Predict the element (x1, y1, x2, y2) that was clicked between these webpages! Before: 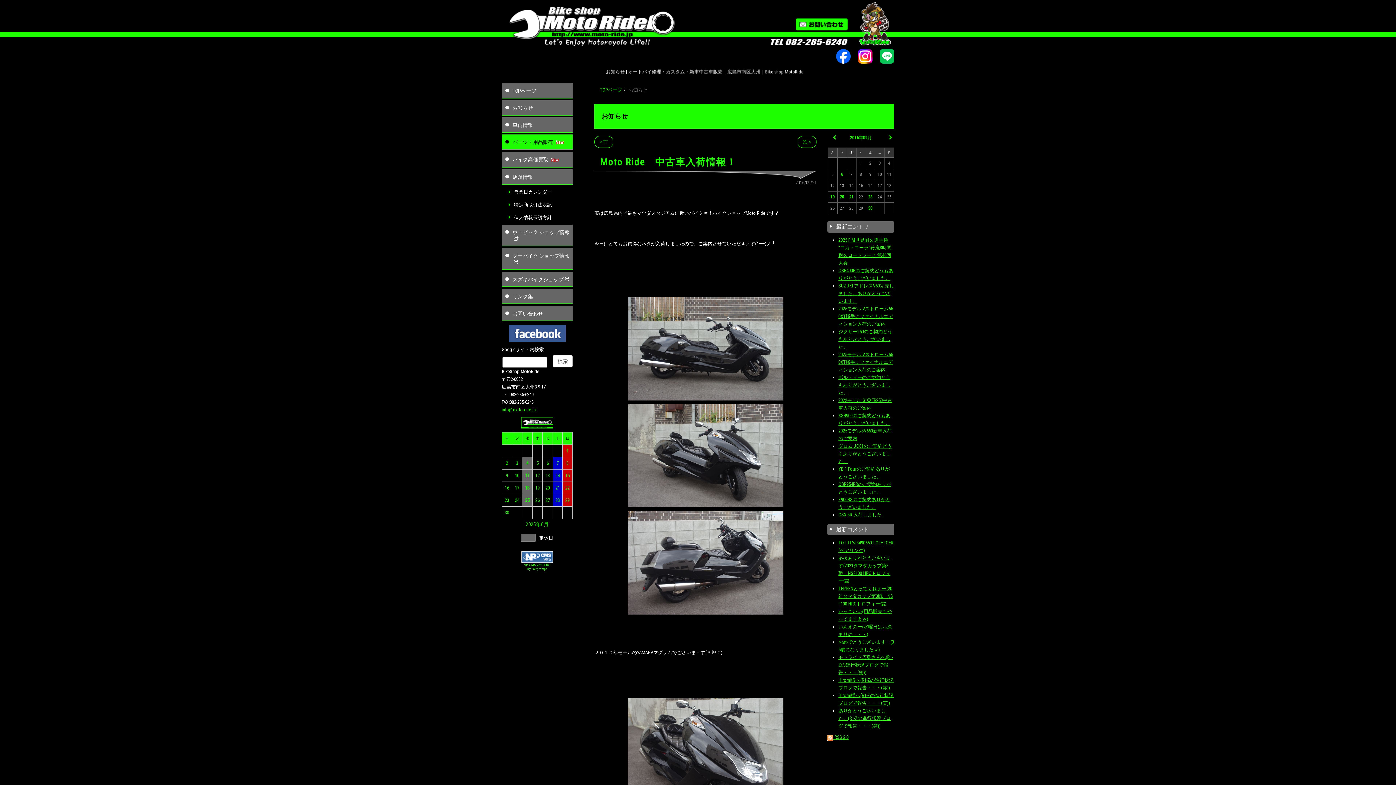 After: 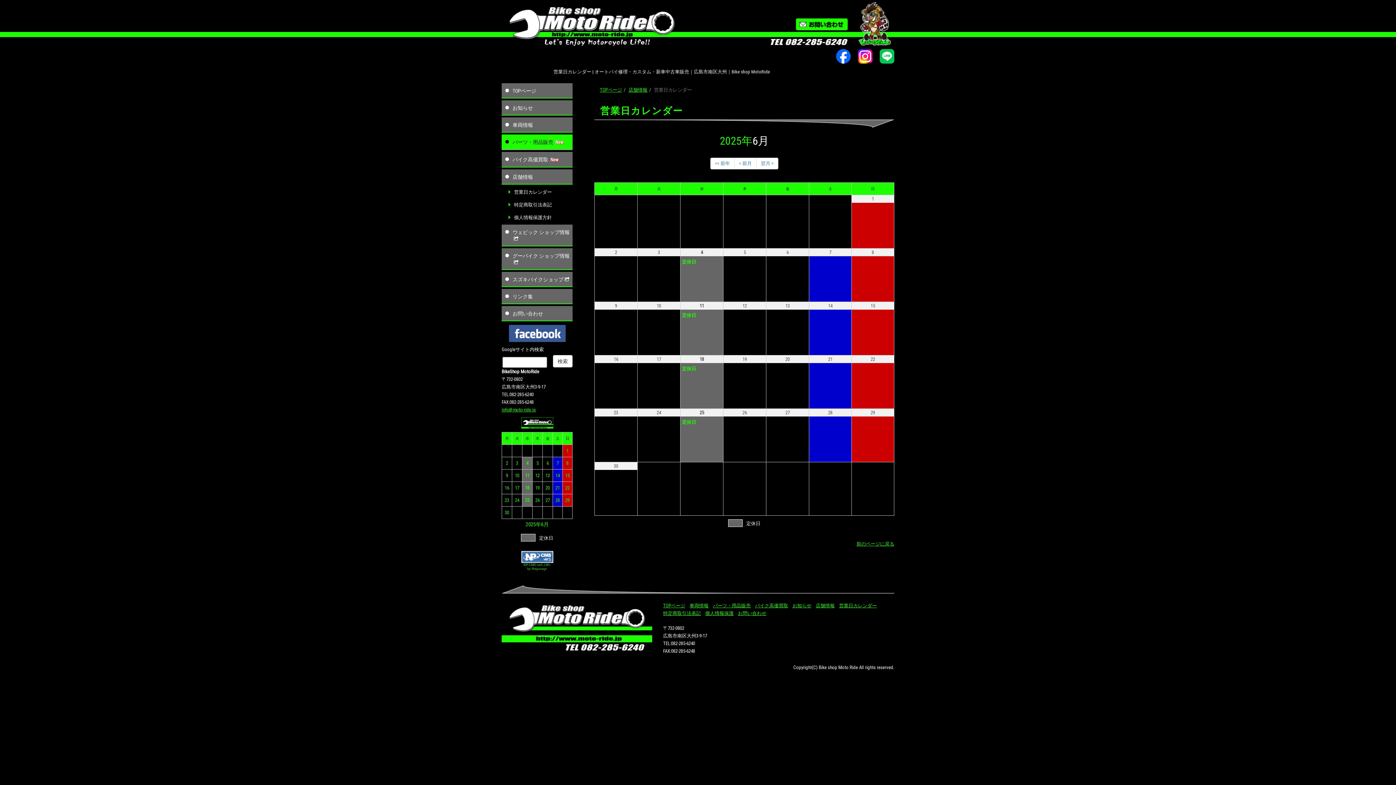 Action: bbox: (536, 460, 538, 466) label: 5